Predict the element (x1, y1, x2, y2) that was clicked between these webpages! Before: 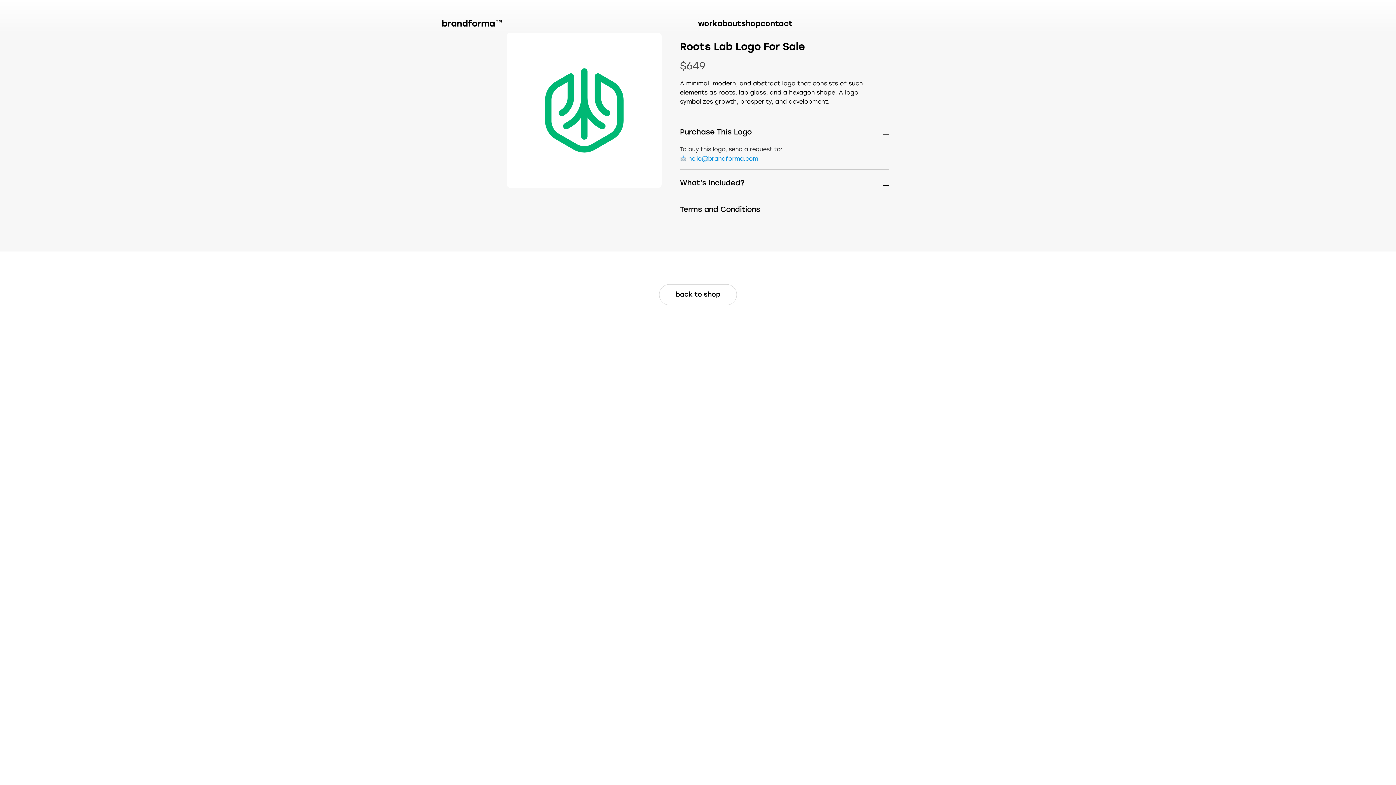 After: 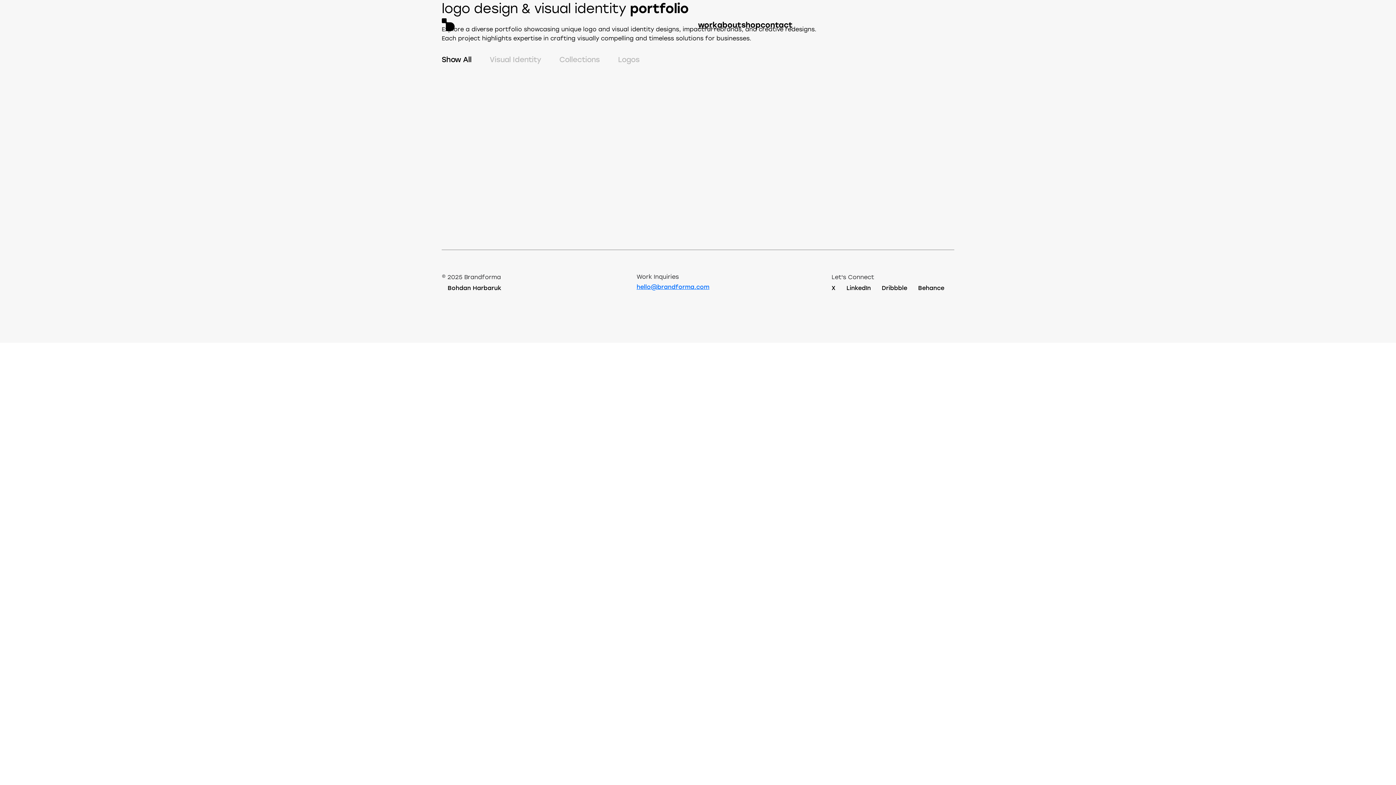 Action: label: work bbox: (698, 18, 717, 28)